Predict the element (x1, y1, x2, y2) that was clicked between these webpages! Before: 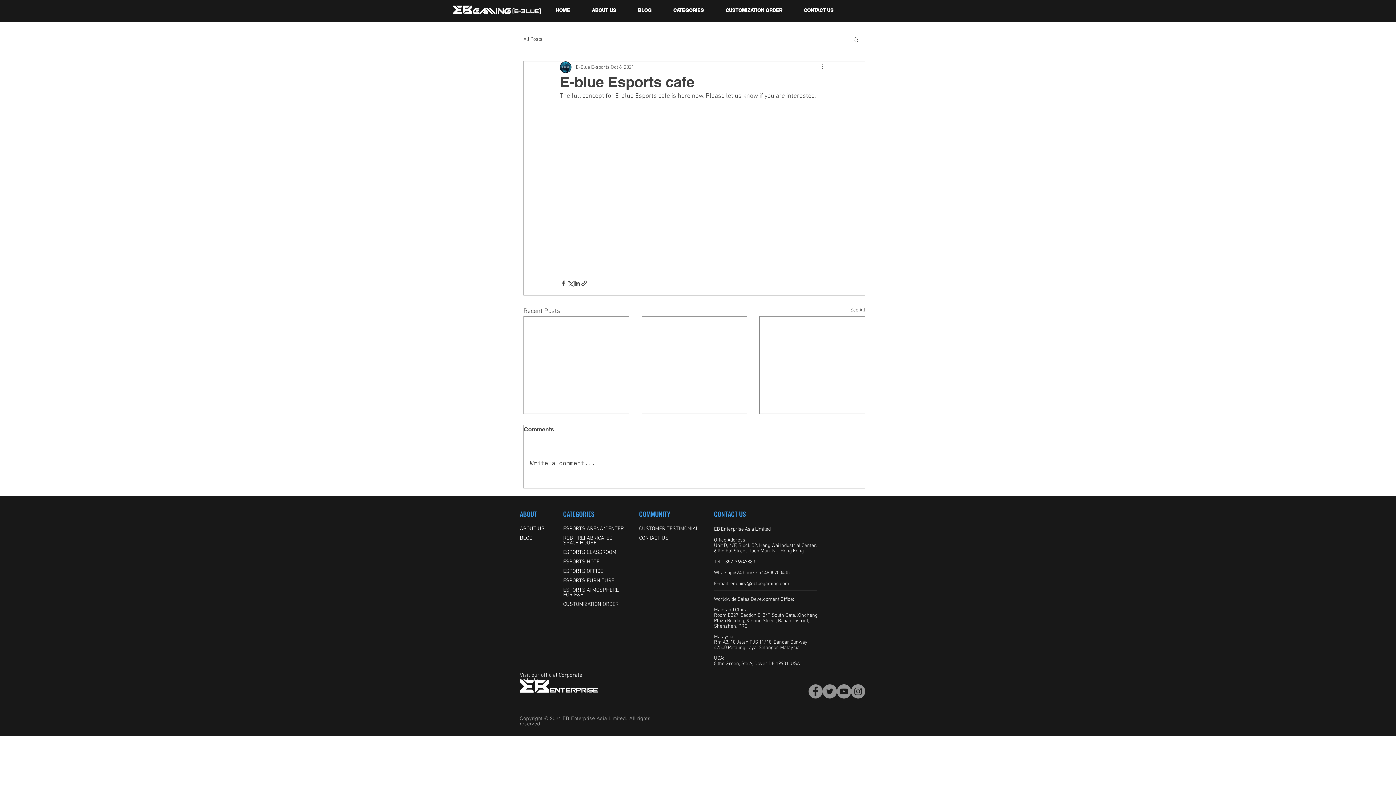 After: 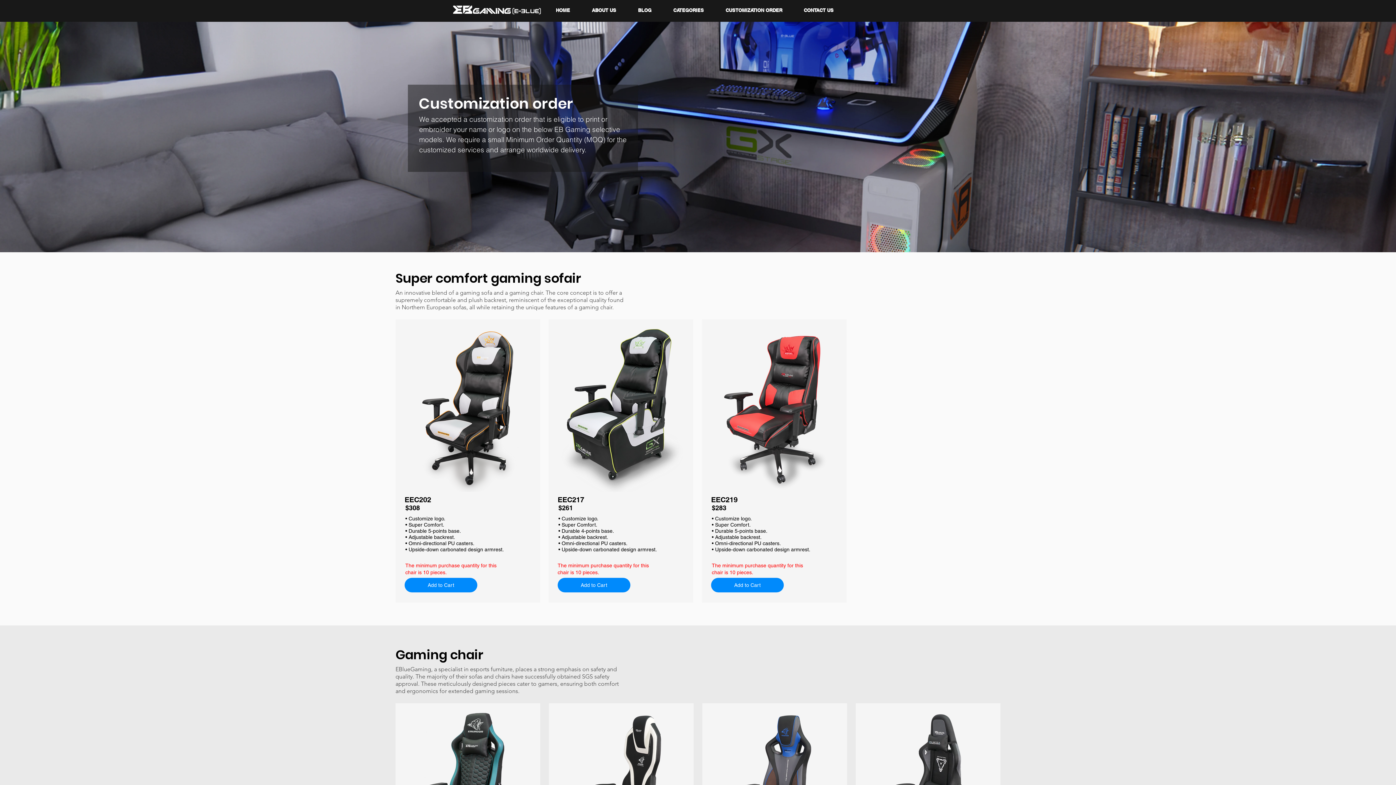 Action: label: CUSTOMIZATION ORDER bbox: (718, 5, 796, 15)